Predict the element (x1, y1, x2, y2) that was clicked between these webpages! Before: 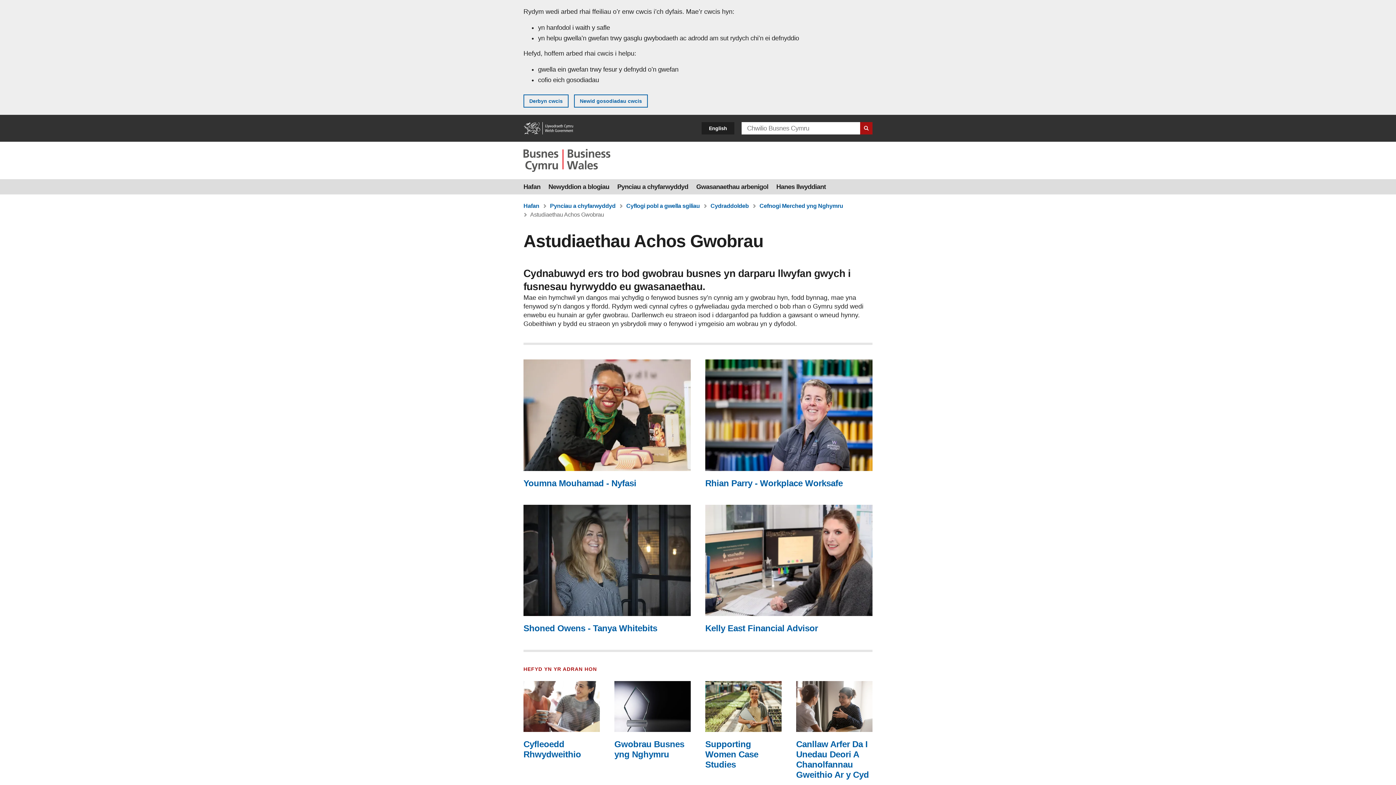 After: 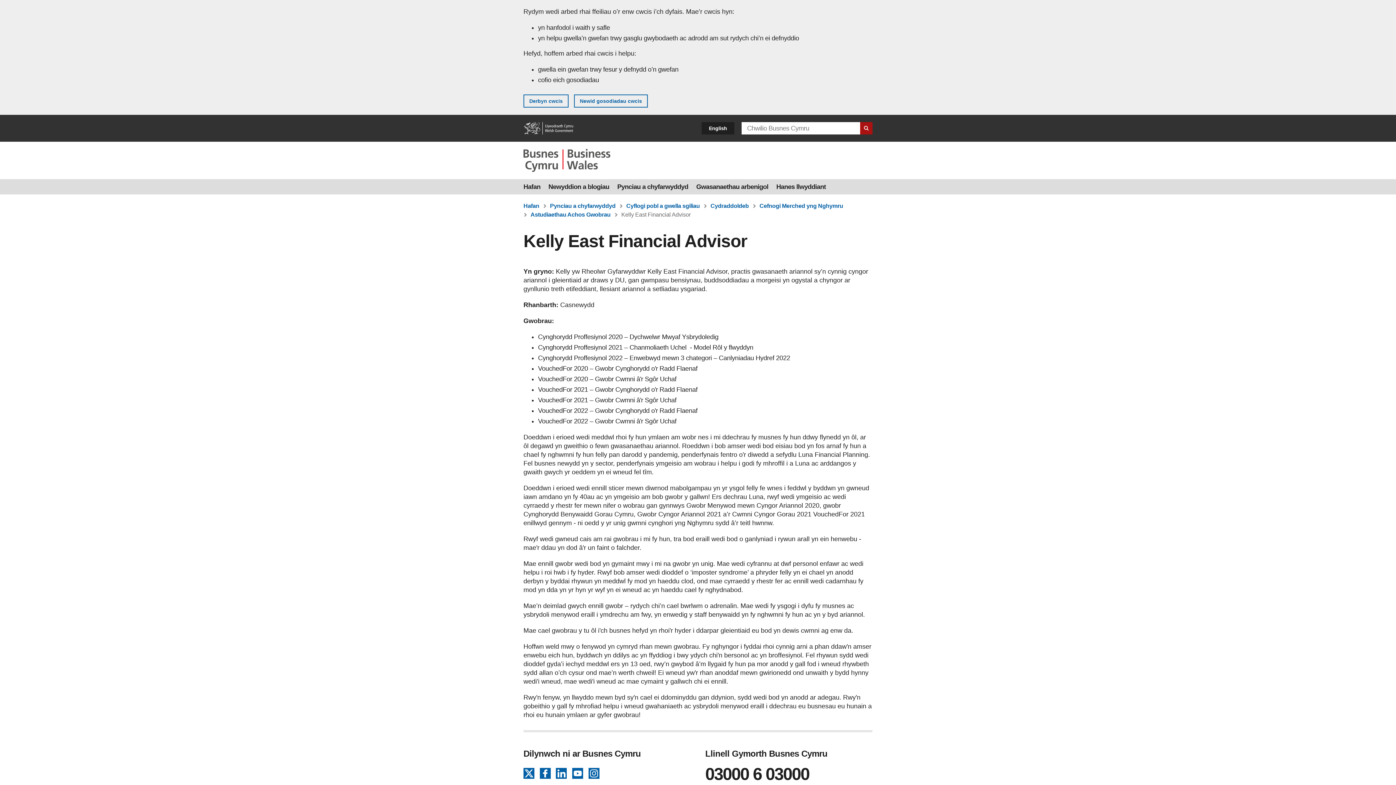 Action: bbox: (705, 623, 818, 633) label: Kelly East Financial Advisor